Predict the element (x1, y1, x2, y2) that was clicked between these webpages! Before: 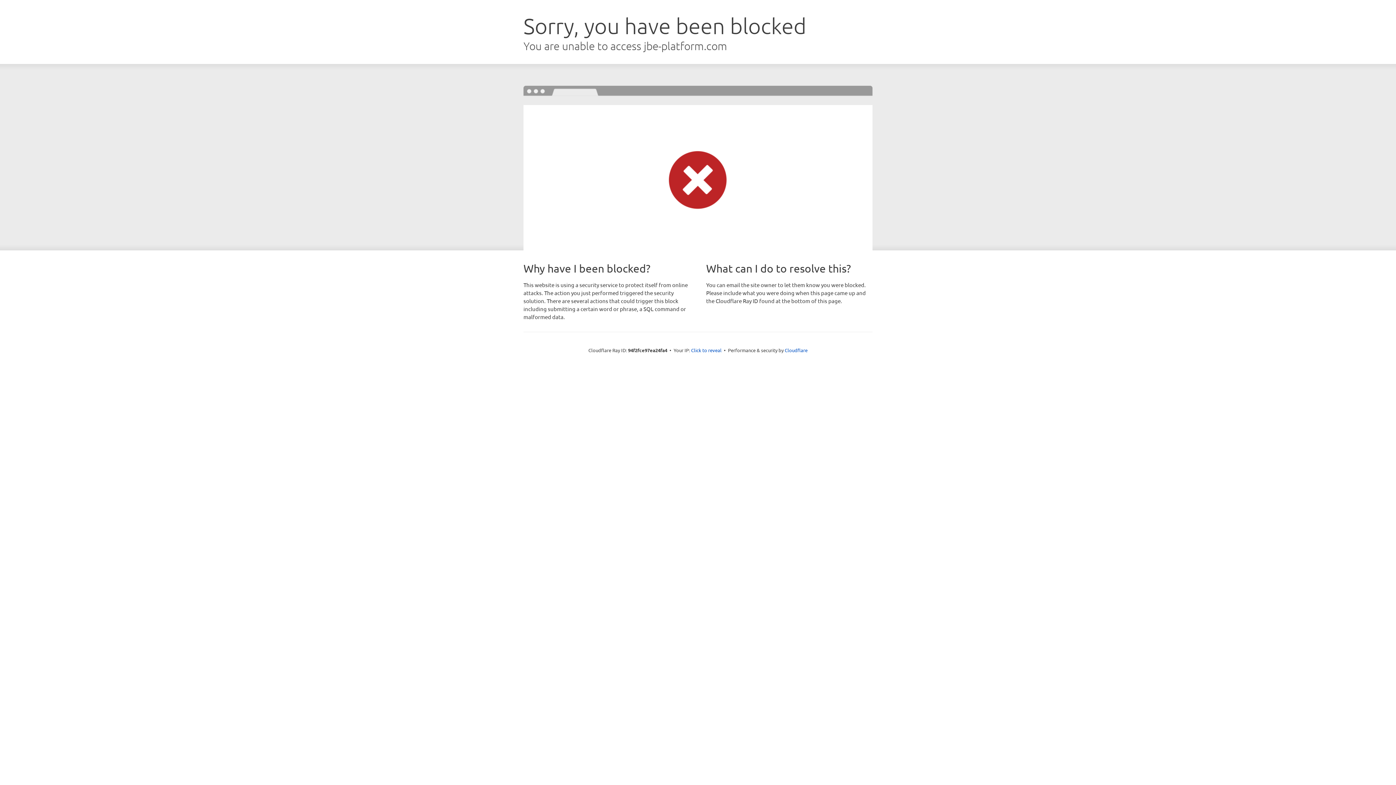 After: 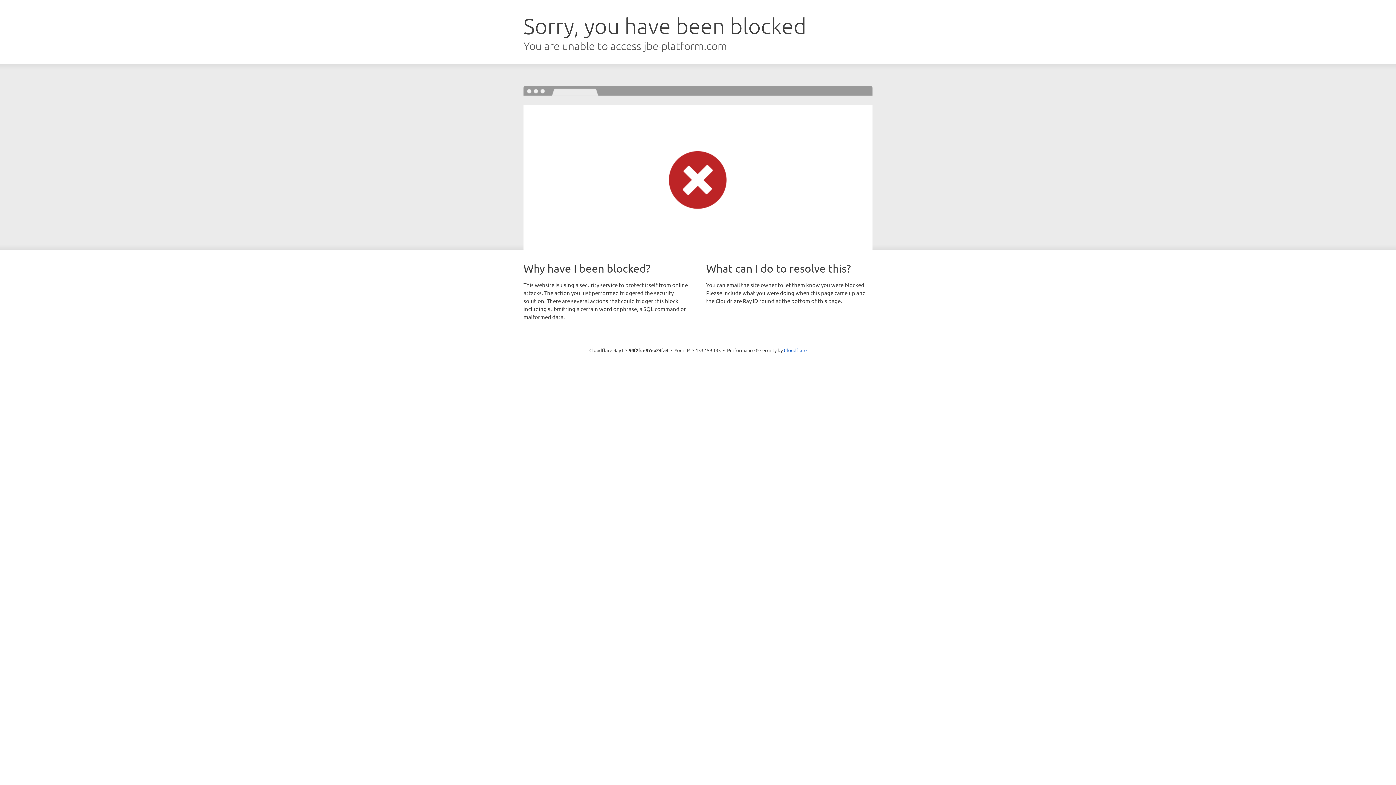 Action: bbox: (691, 346, 721, 353) label: Click to reveal